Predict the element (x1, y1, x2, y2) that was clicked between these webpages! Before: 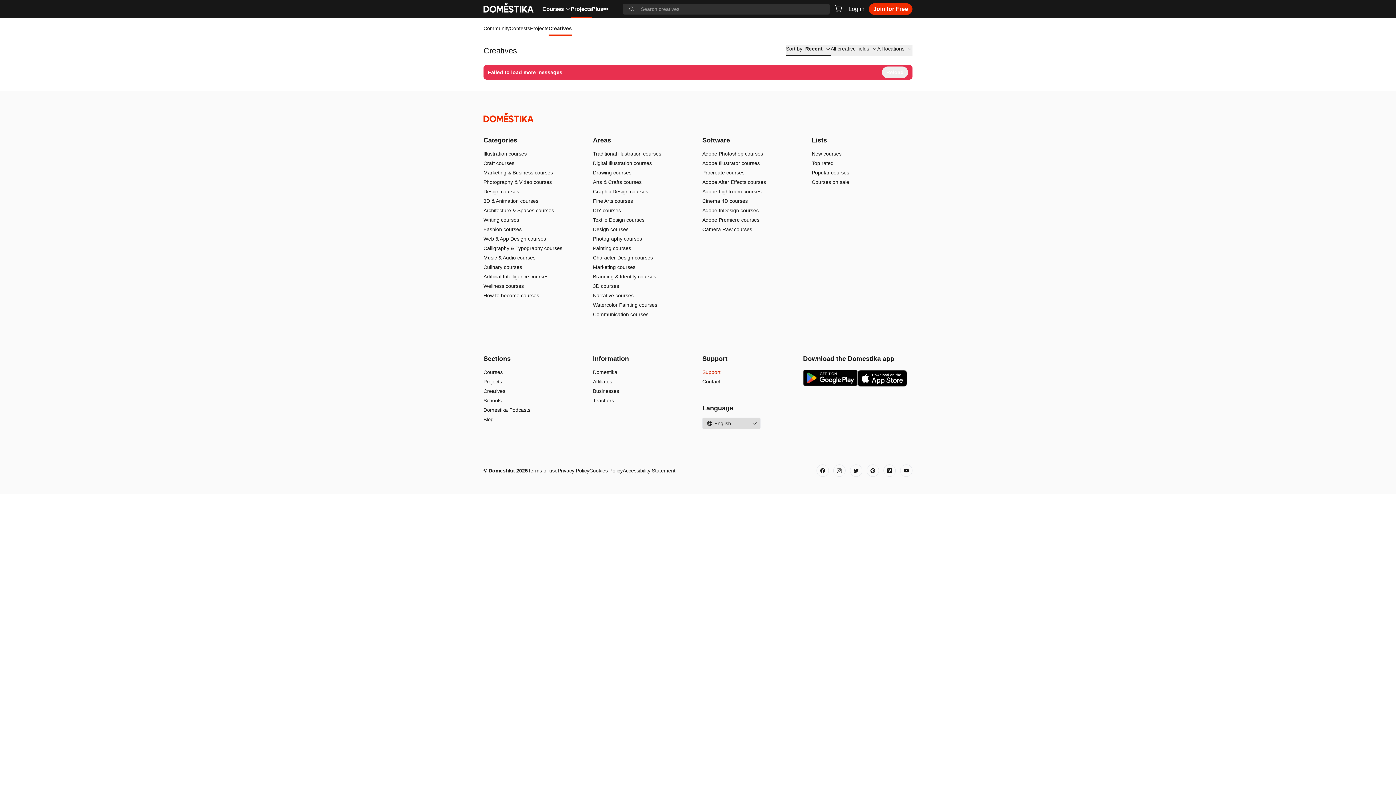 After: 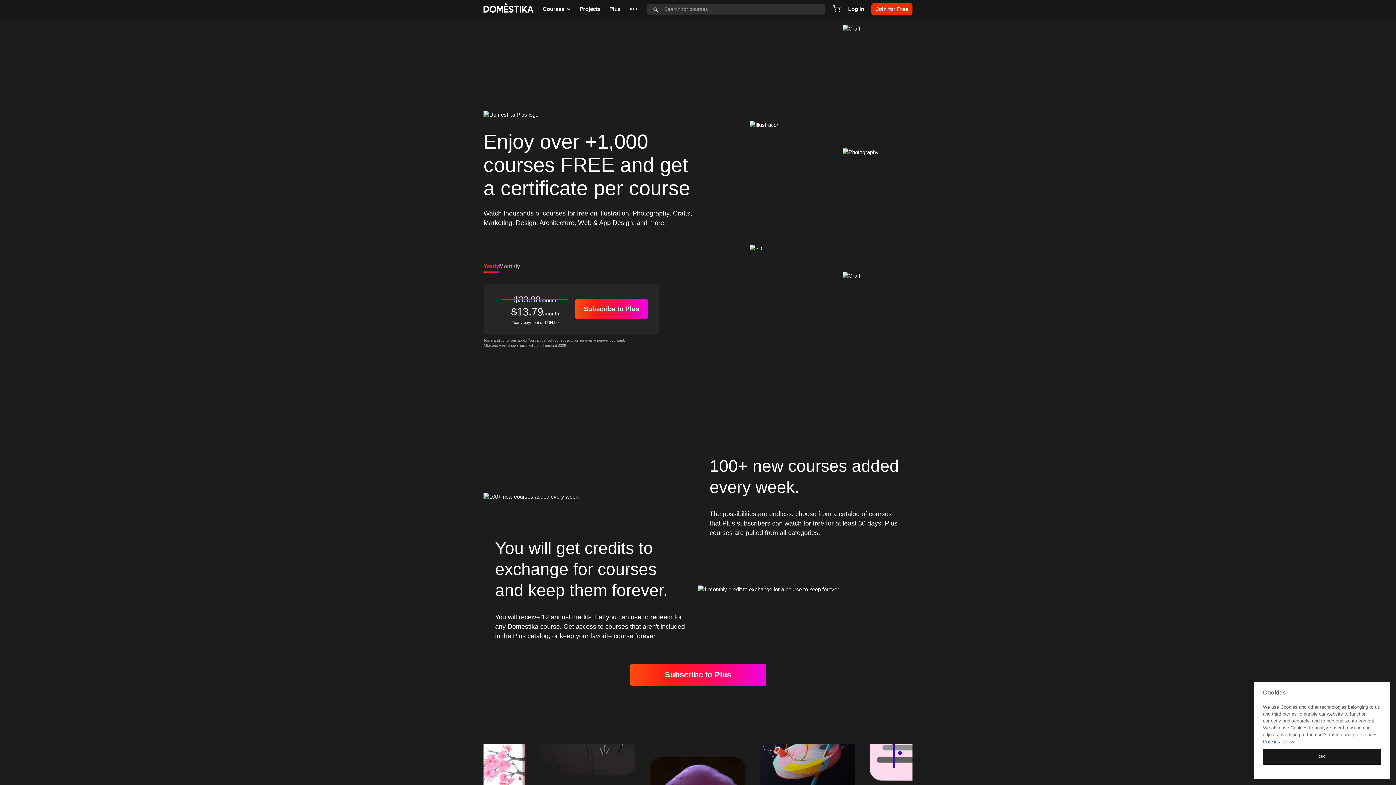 Action: label: Plus bbox: (592, 5, 603, 12)